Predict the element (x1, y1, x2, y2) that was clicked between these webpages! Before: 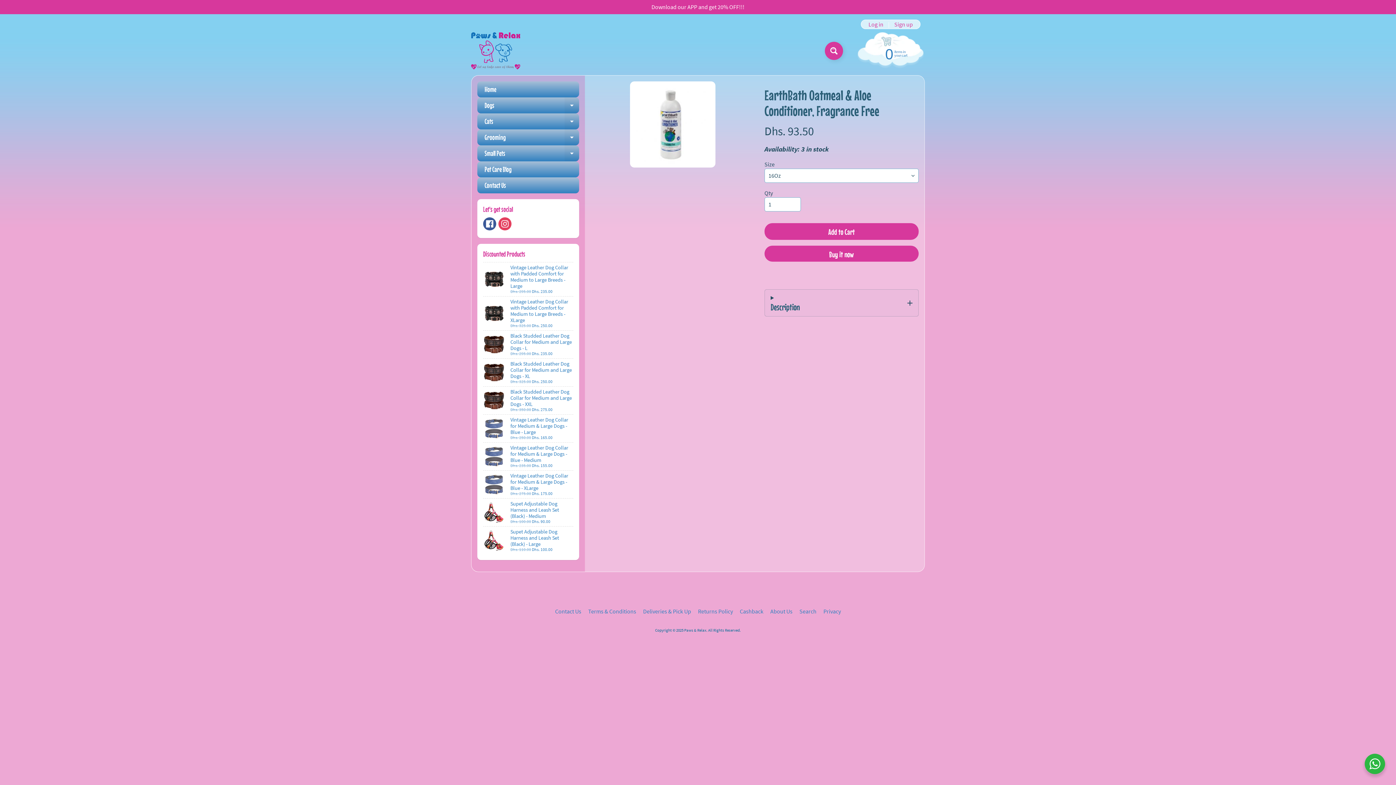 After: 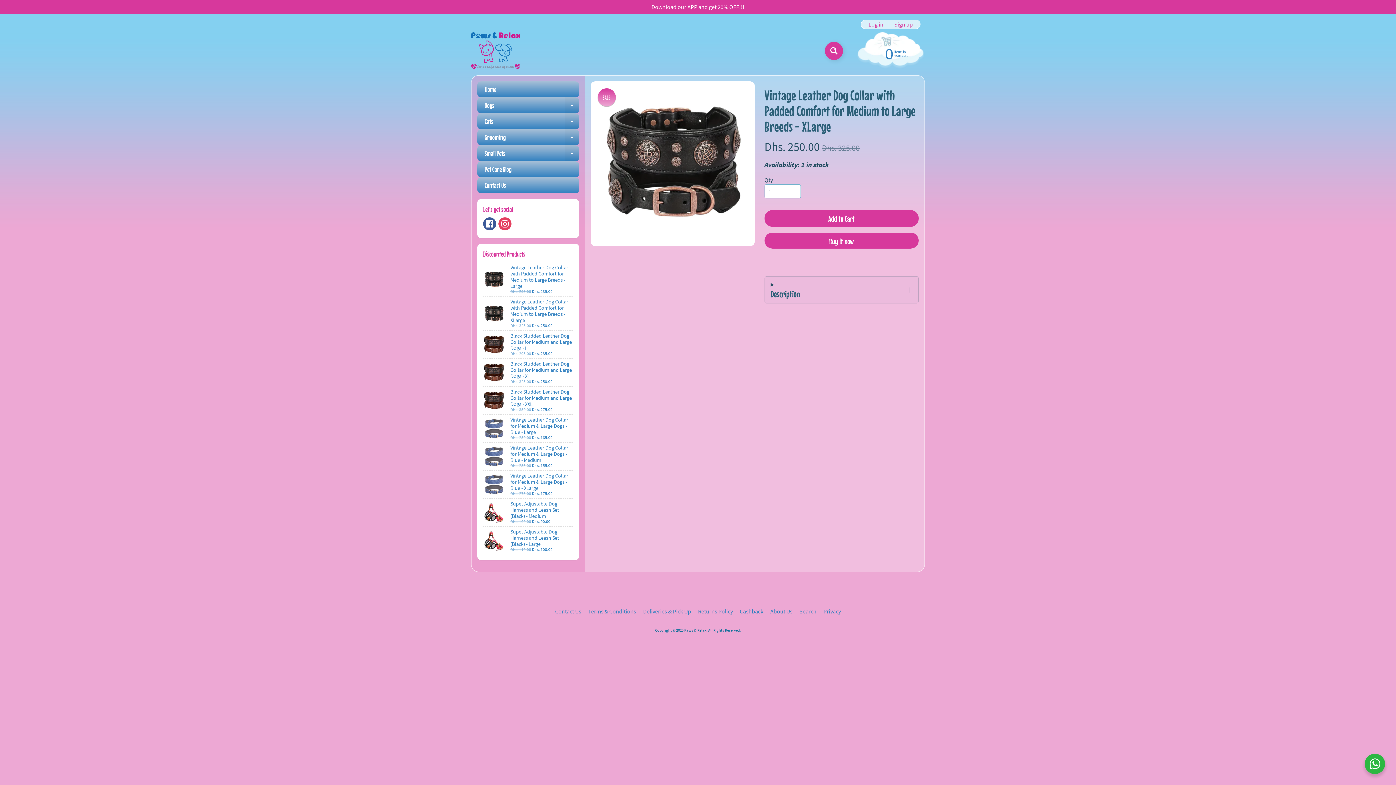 Action: bbox: (483, 296, 573, 330) label: Vintage Leather Dog Collar with Padded Comfort for Medium to Large Breeds - XLarge
Dhs. 325.00 Dhs. 250.00